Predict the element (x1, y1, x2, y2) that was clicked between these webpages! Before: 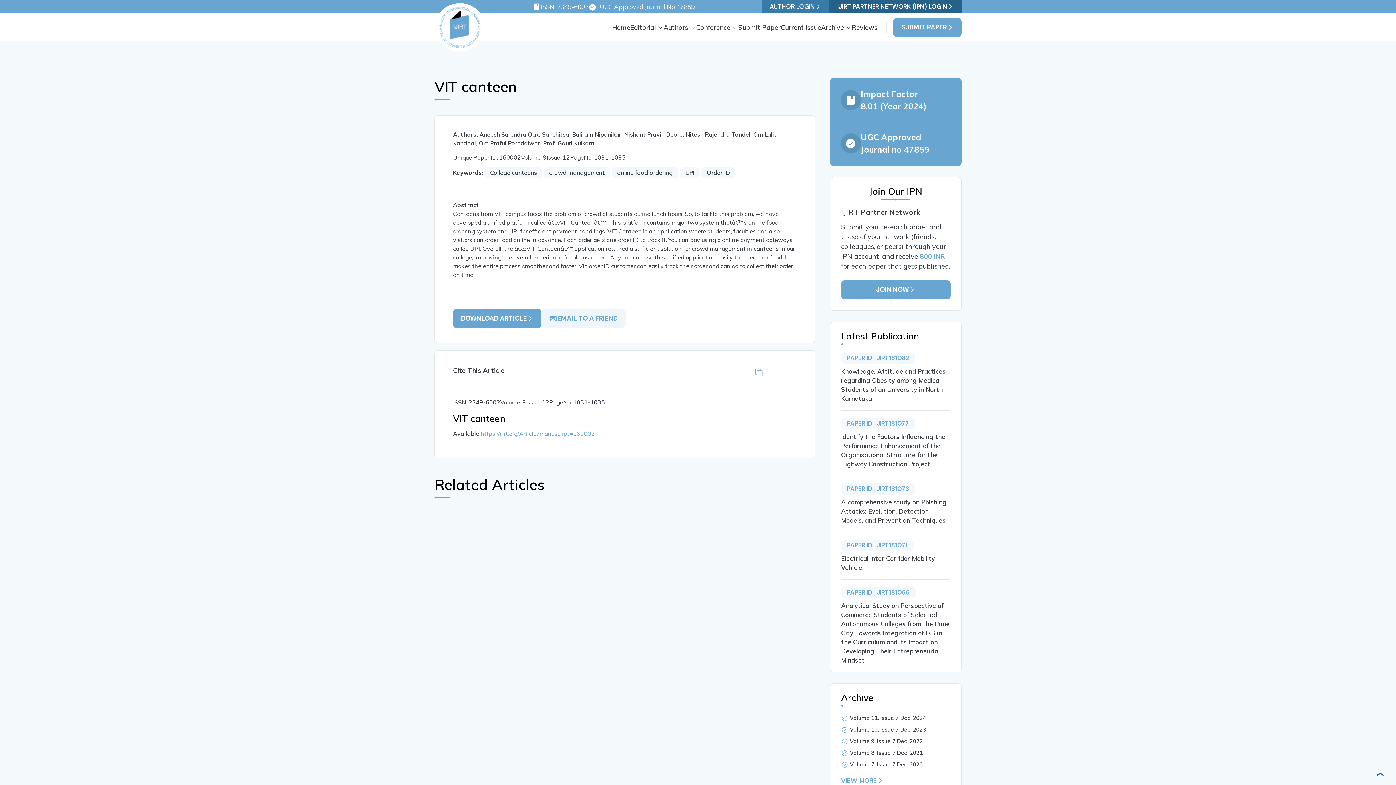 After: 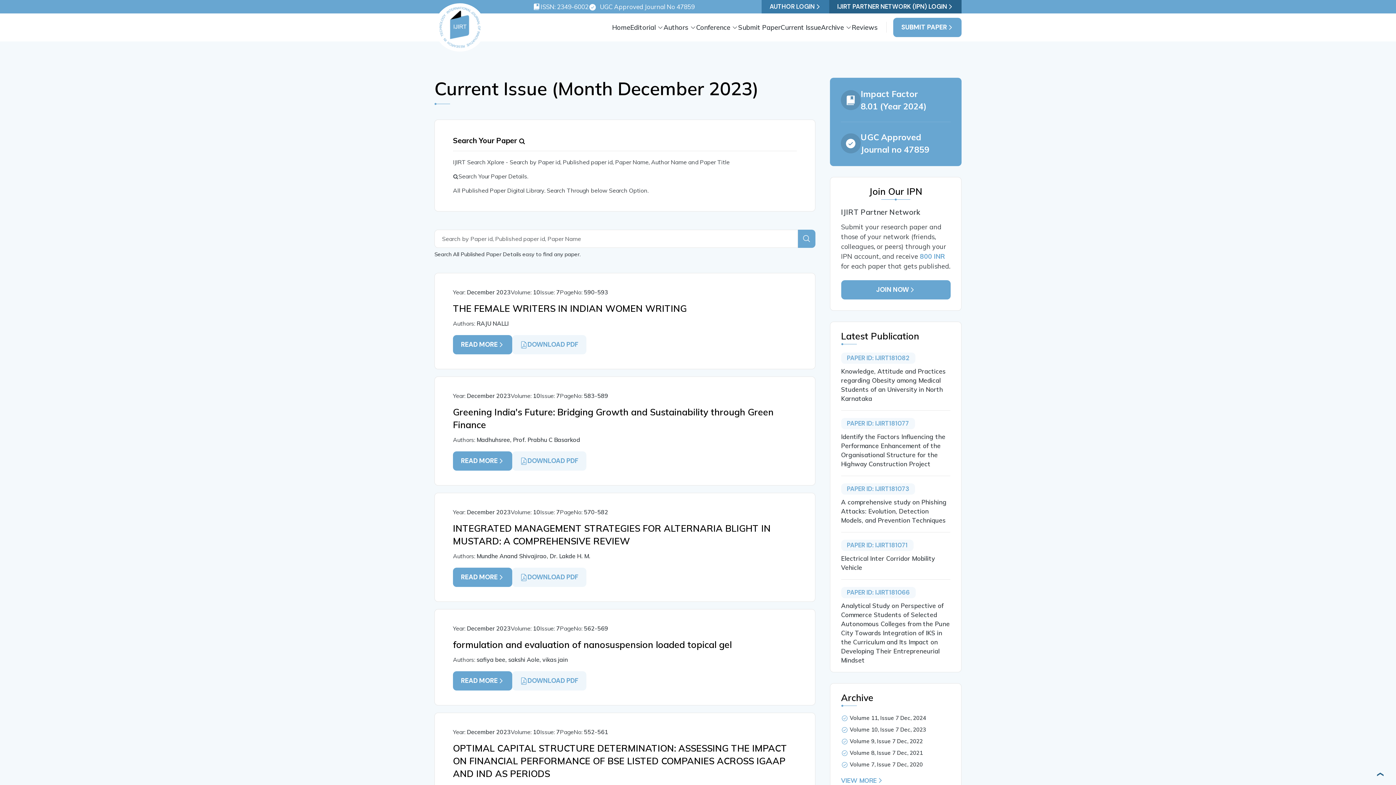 Action: bbox: (850, 726, 926, 733) label: Volume 10, Issue 7 Dec, 2023